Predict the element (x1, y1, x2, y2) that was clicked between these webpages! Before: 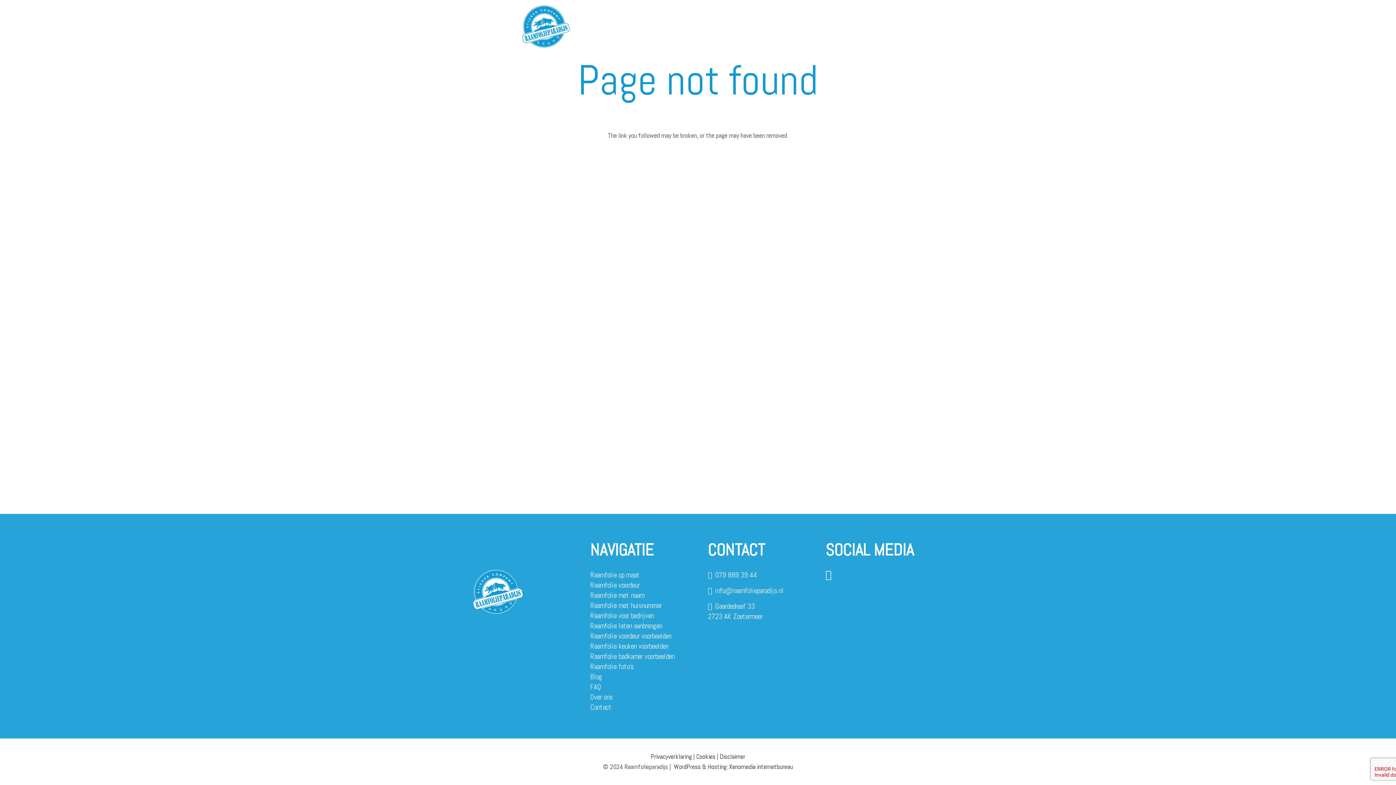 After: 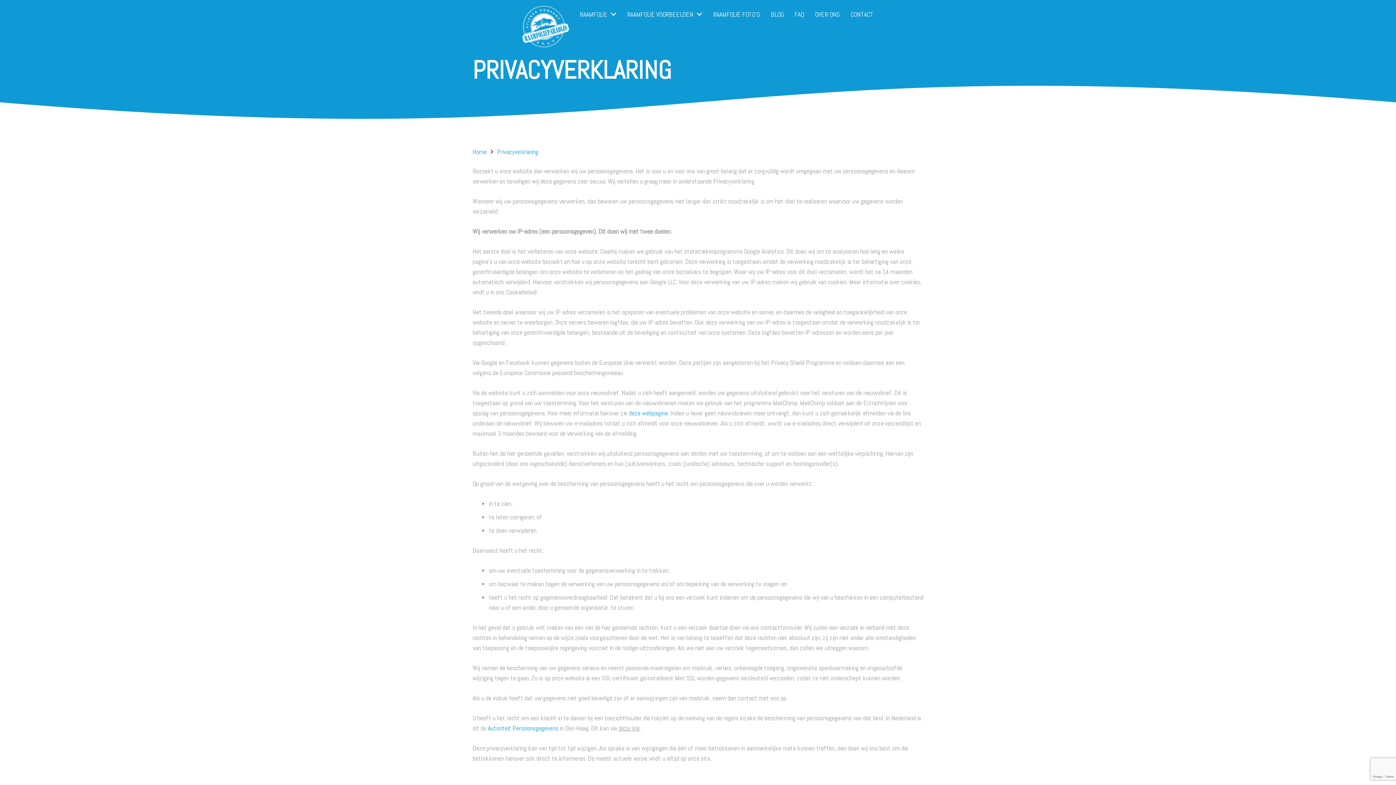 Action: bbox: (650, 752, 692, 761) label: Privacyverklaring